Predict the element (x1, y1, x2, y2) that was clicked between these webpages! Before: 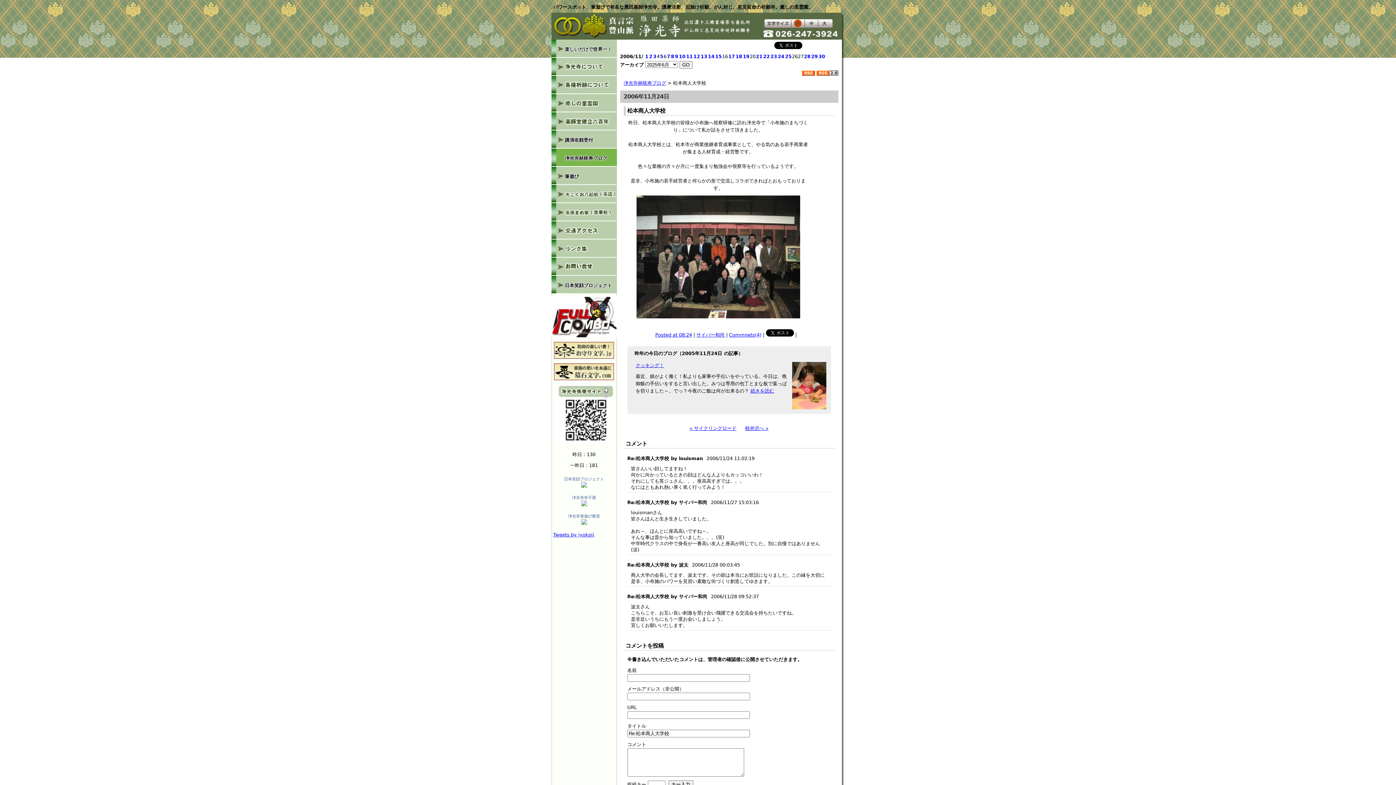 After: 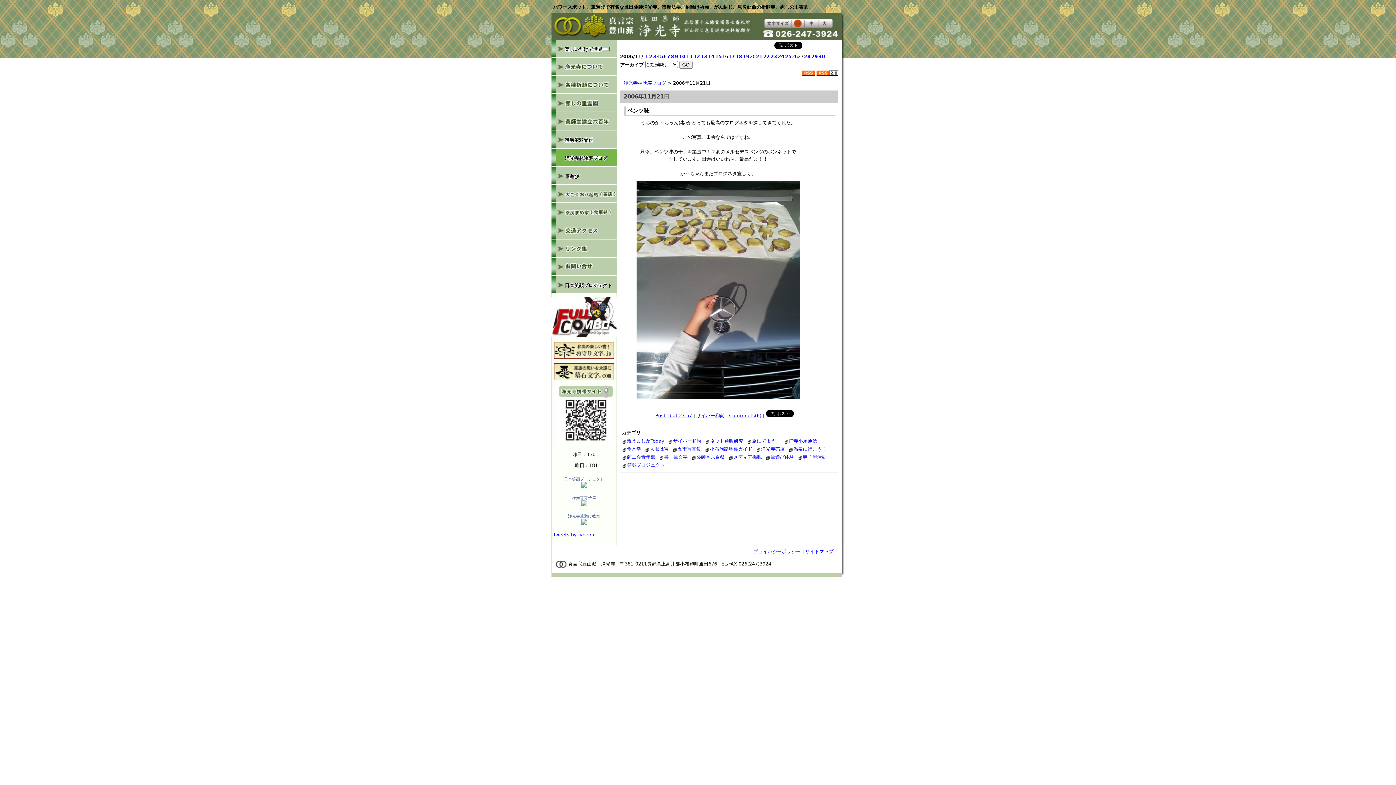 Action: bbox: (755, 53, 763, 59) label: 21